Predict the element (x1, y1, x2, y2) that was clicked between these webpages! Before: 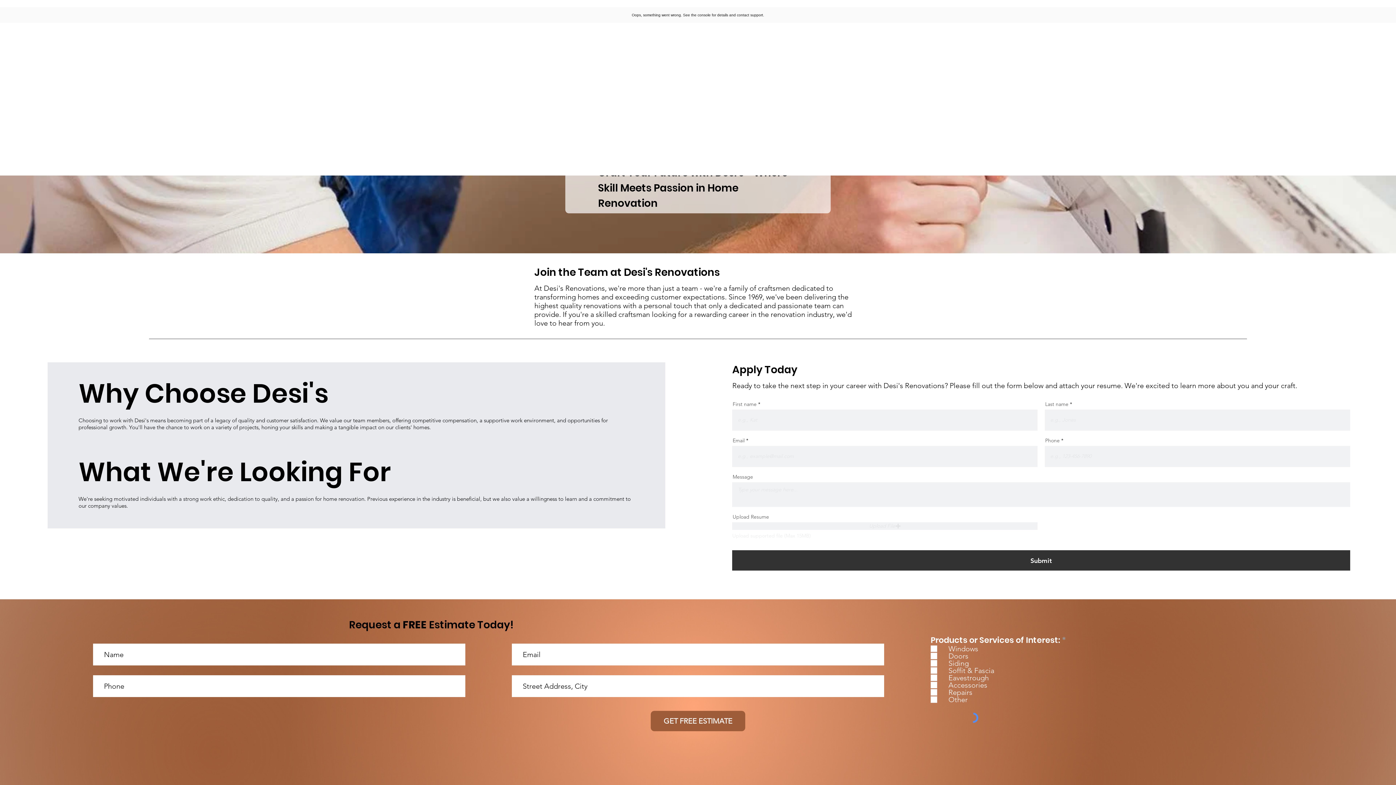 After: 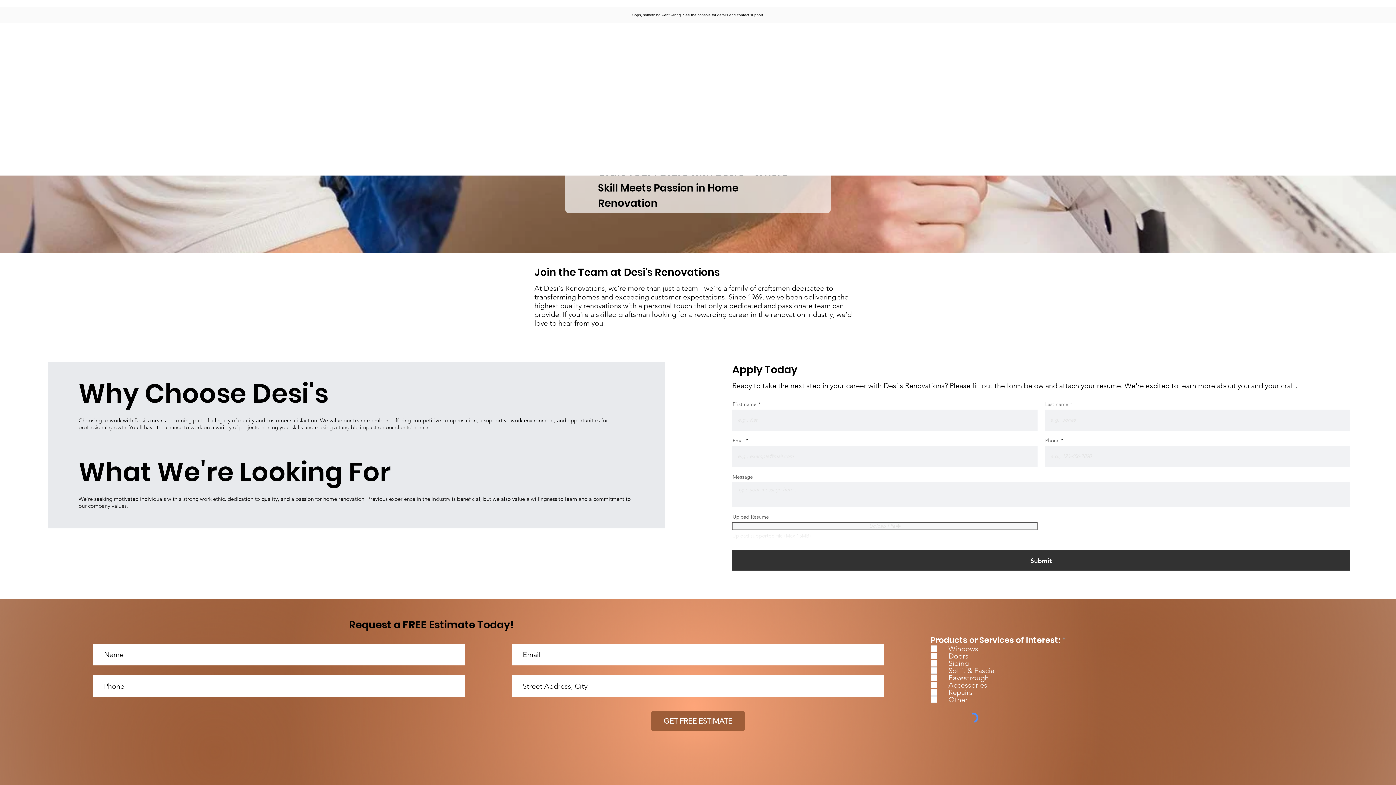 Action: bbox: (732, 522, 1037, 530) label: Upload File